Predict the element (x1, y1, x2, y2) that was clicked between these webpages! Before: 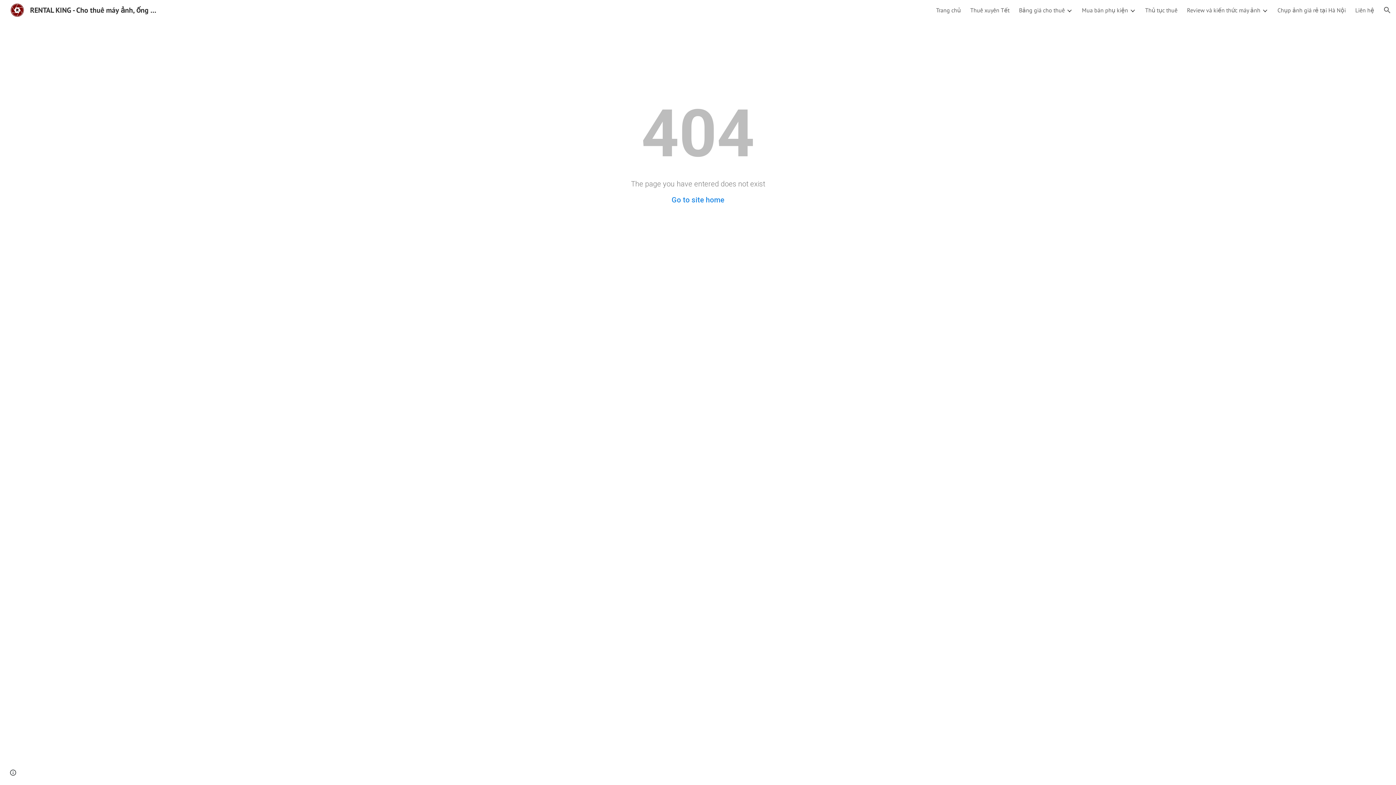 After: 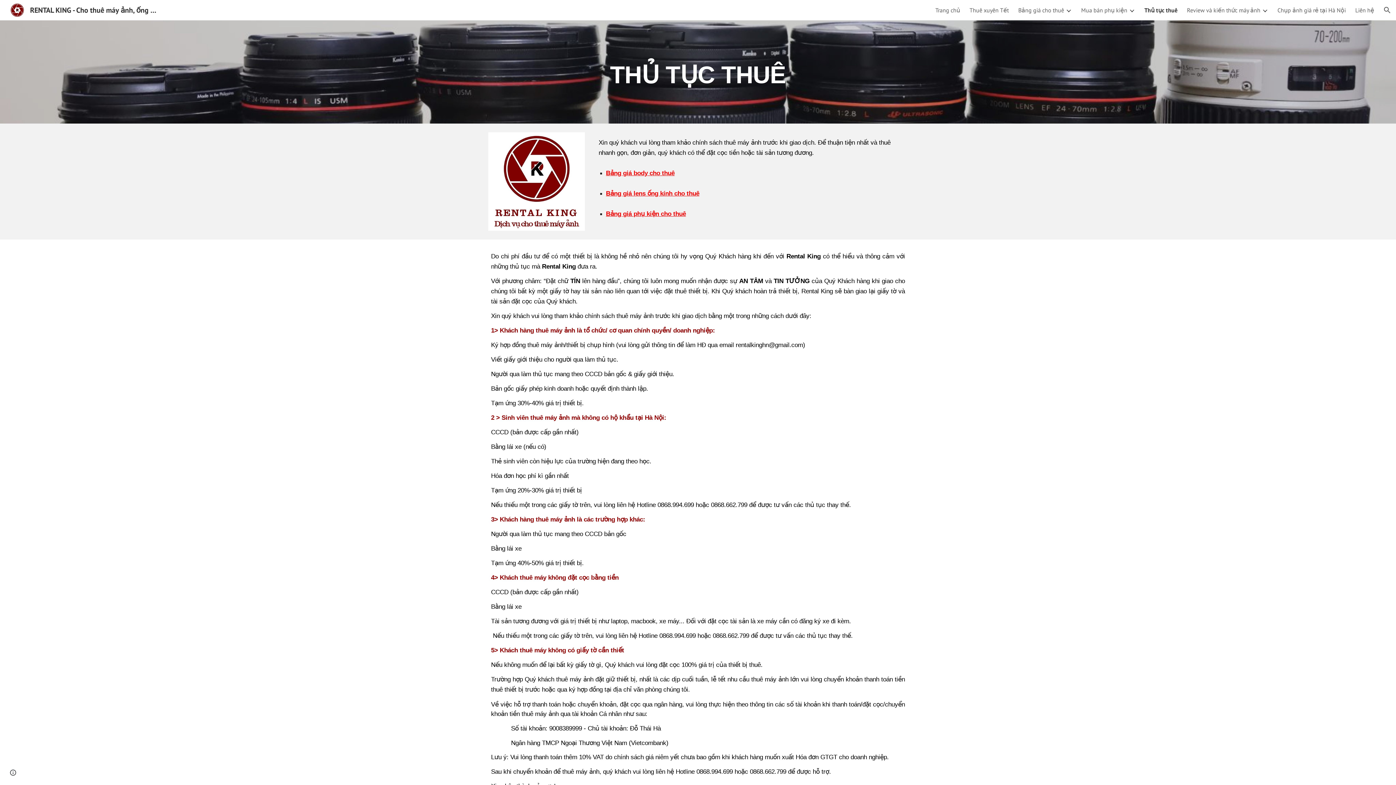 Action: label: Thủ tục thuê bbox: (1145, 6, 1177, 13)